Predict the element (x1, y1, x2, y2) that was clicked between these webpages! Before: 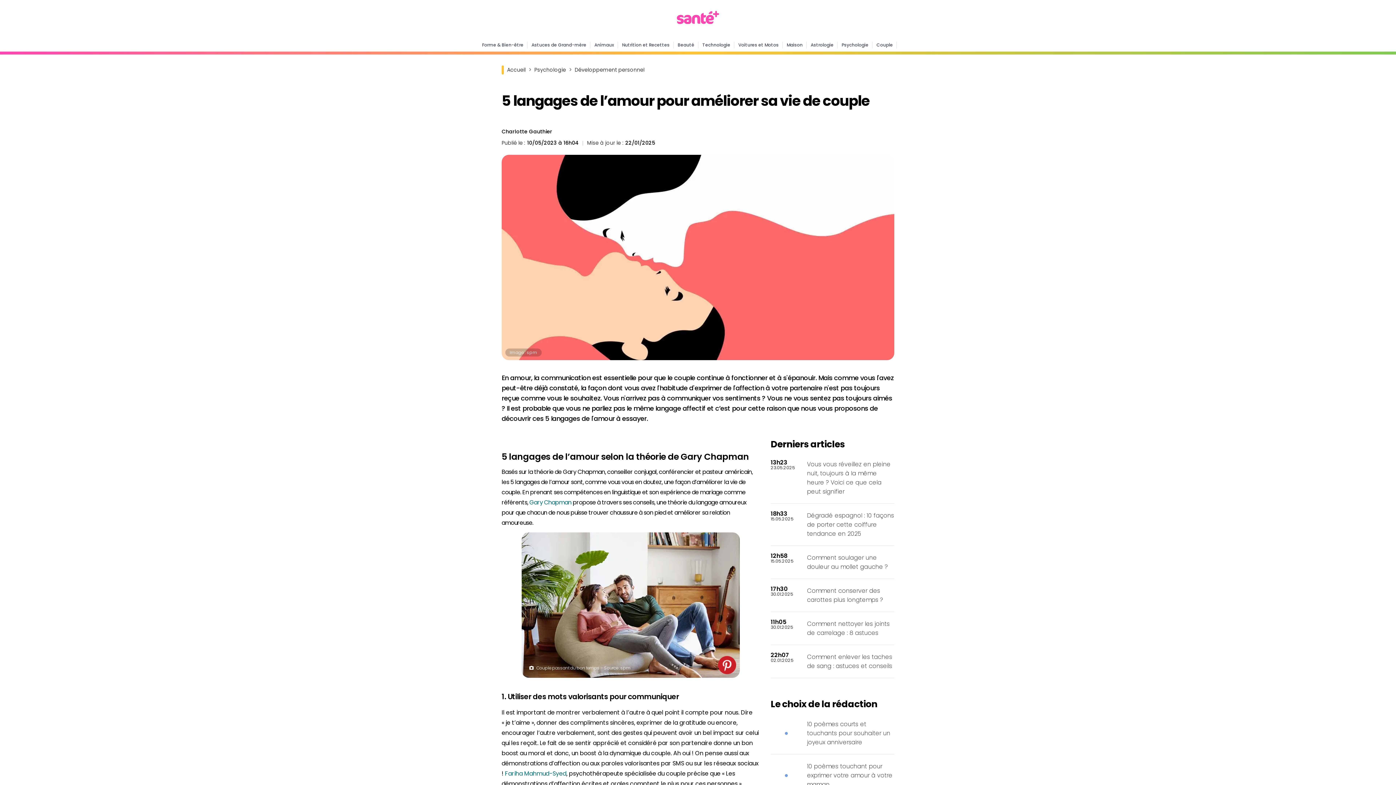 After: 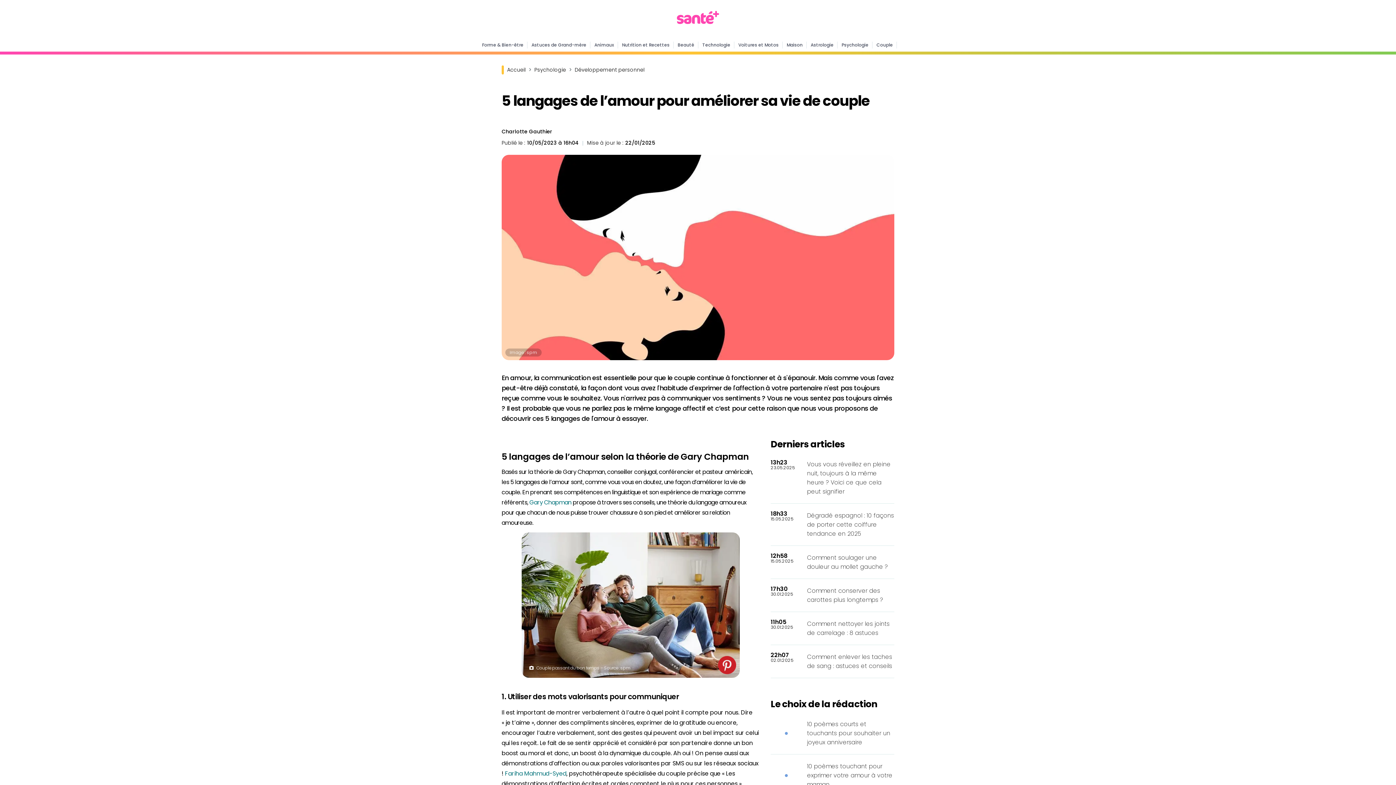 Action: bbox: (718, 703, 736, 721)